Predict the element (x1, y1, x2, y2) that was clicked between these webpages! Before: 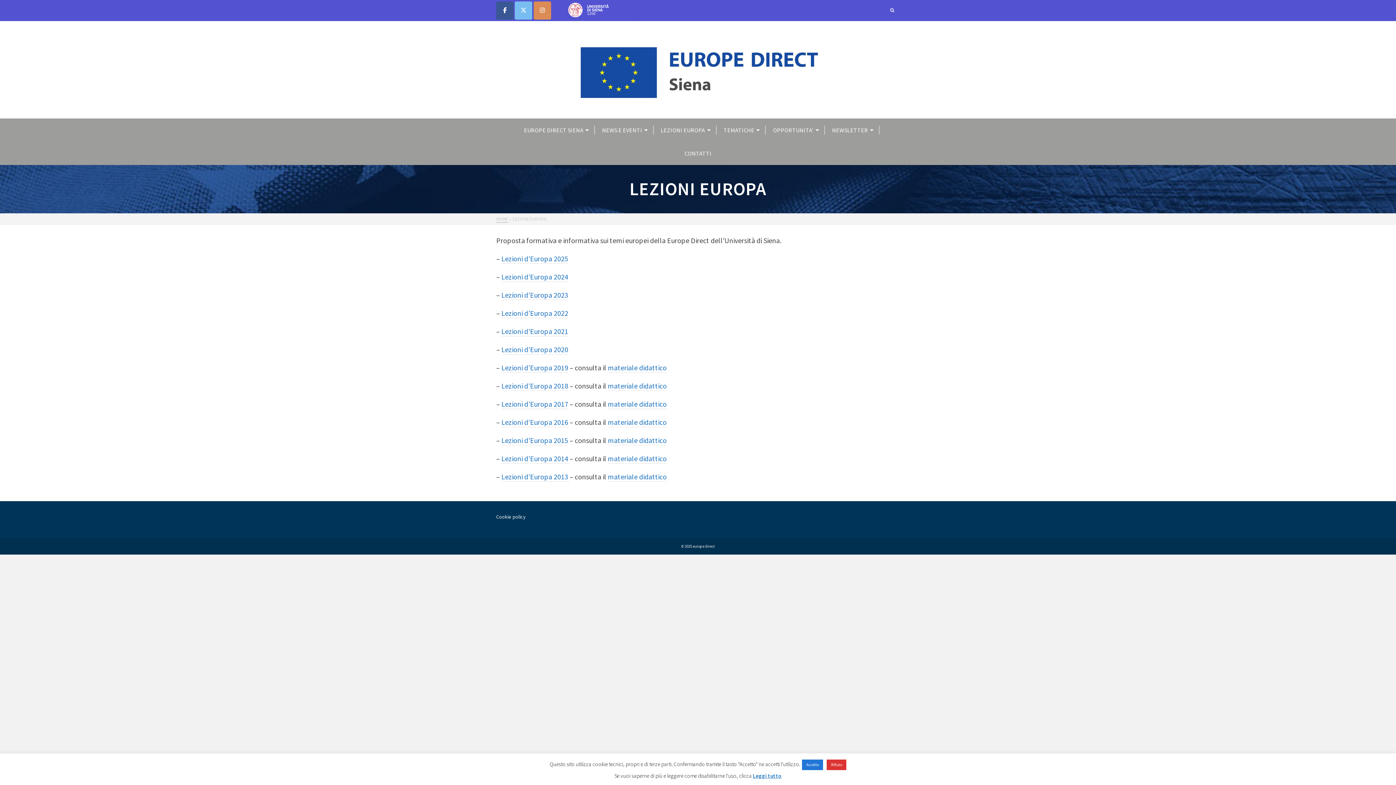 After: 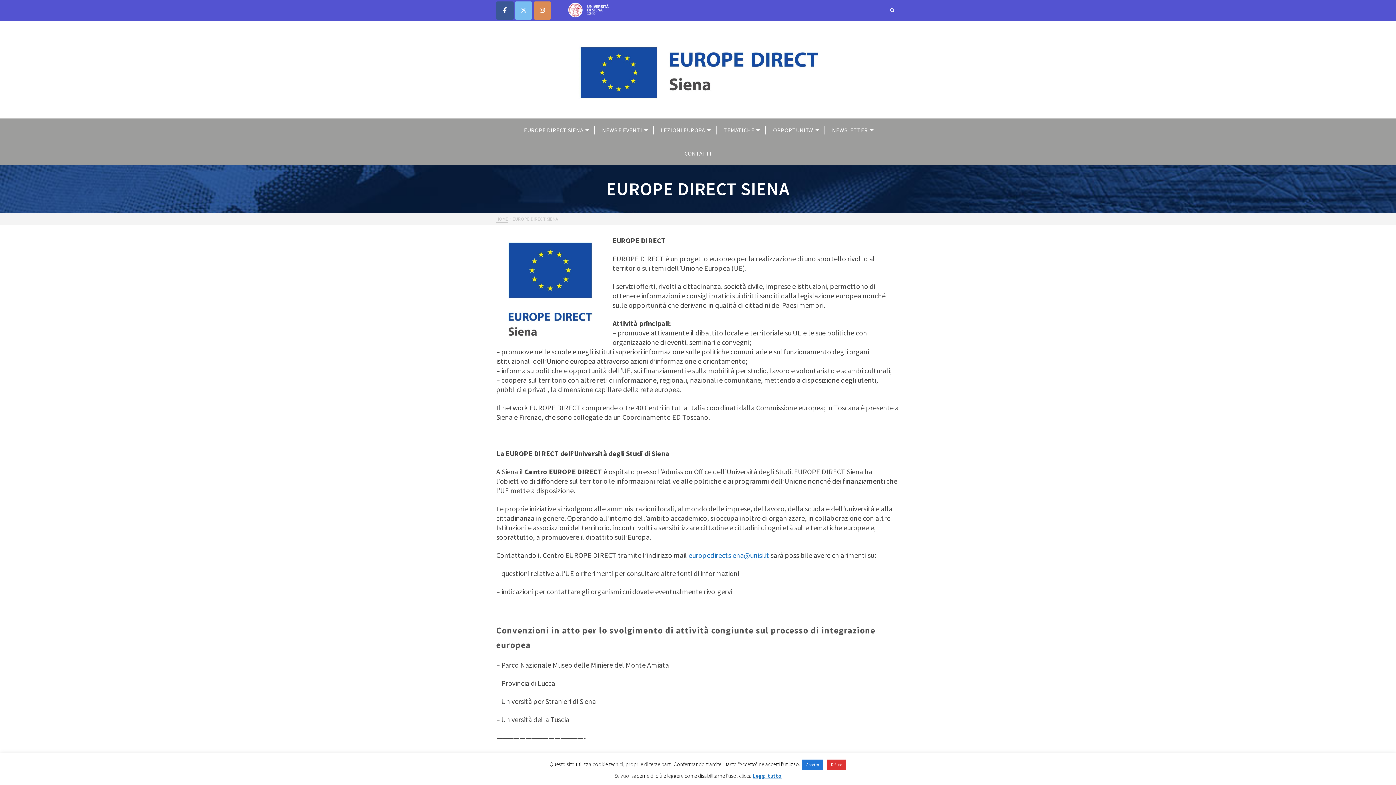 Action: label: EUROPE DIRECT SIENA bbox: (516, 118, 594, 141)